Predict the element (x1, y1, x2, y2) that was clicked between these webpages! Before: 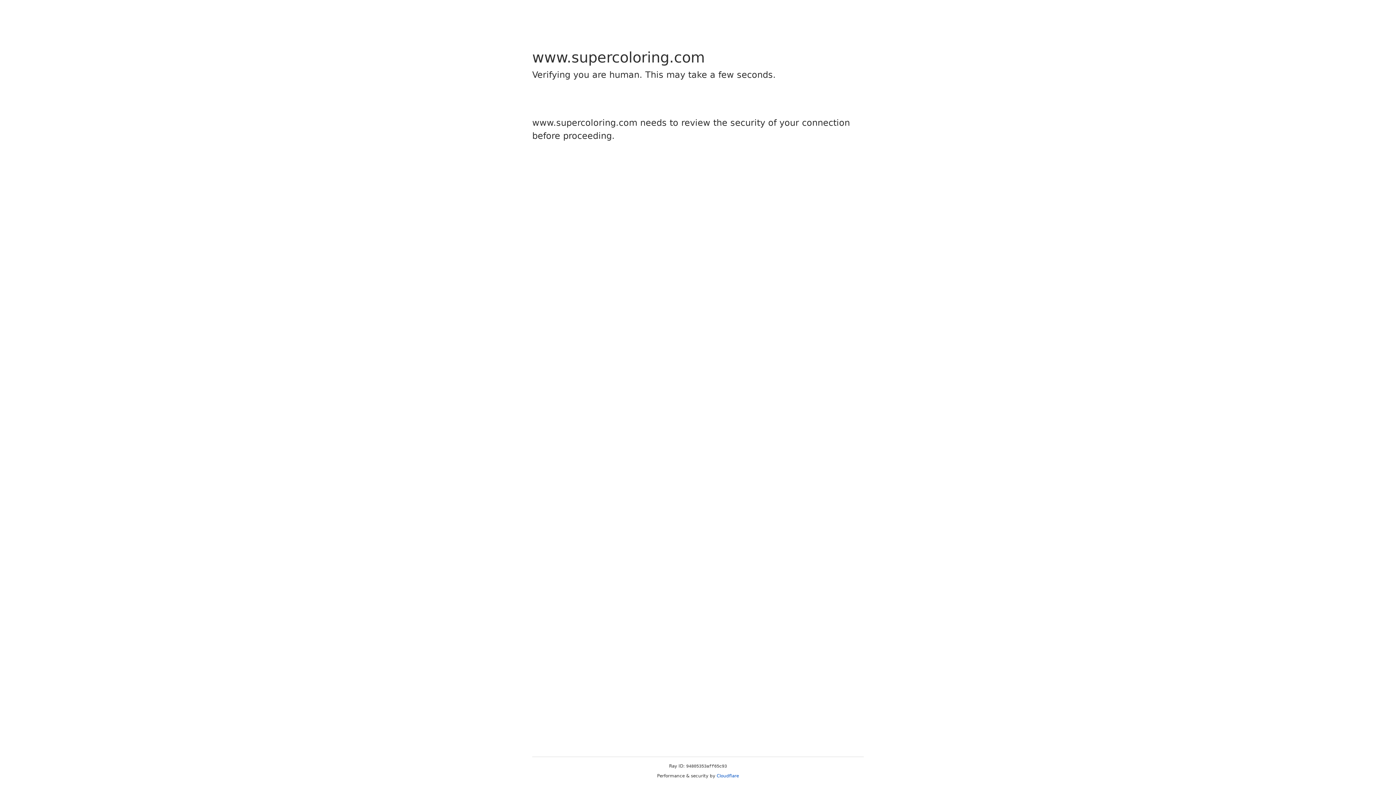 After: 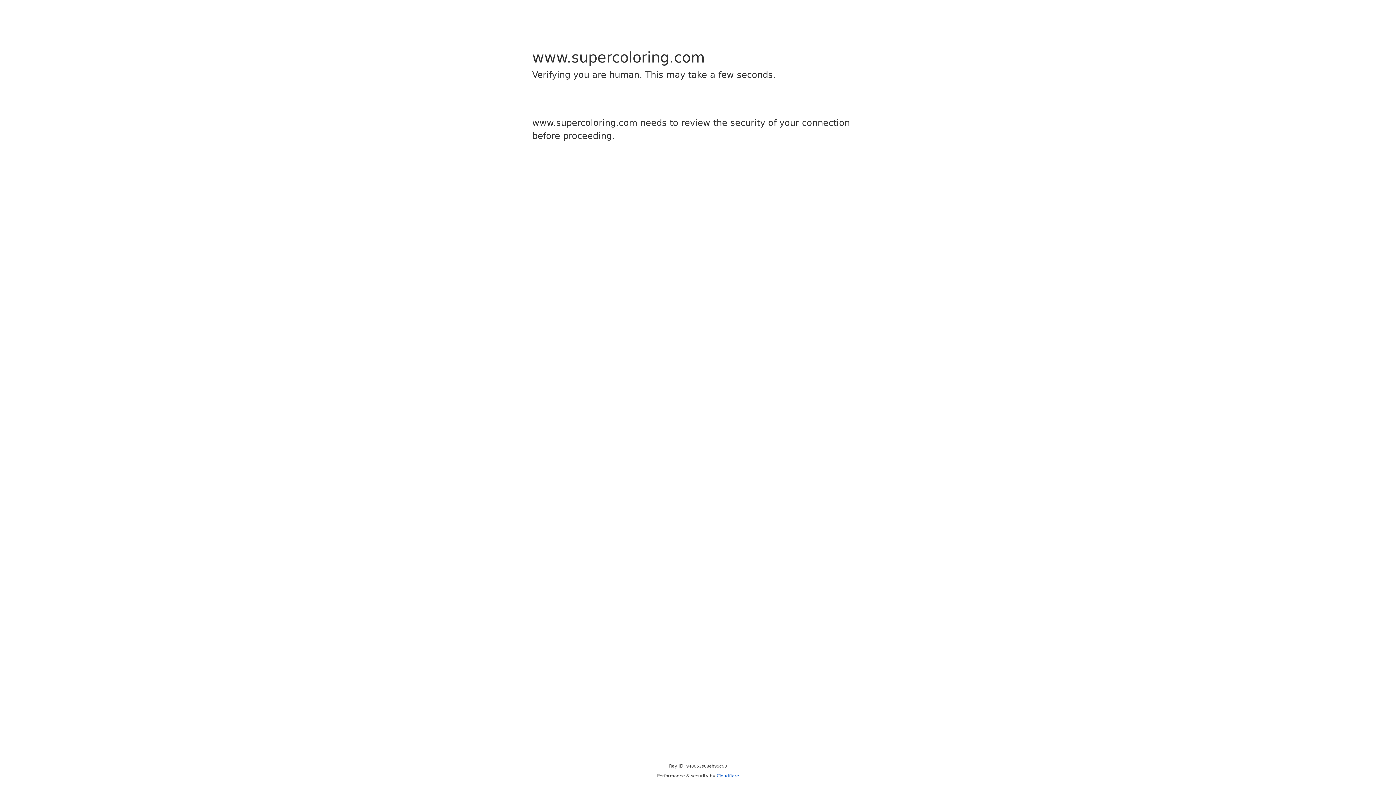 Action: bbox: (716, 773, 739, 778) label: Cloudflare